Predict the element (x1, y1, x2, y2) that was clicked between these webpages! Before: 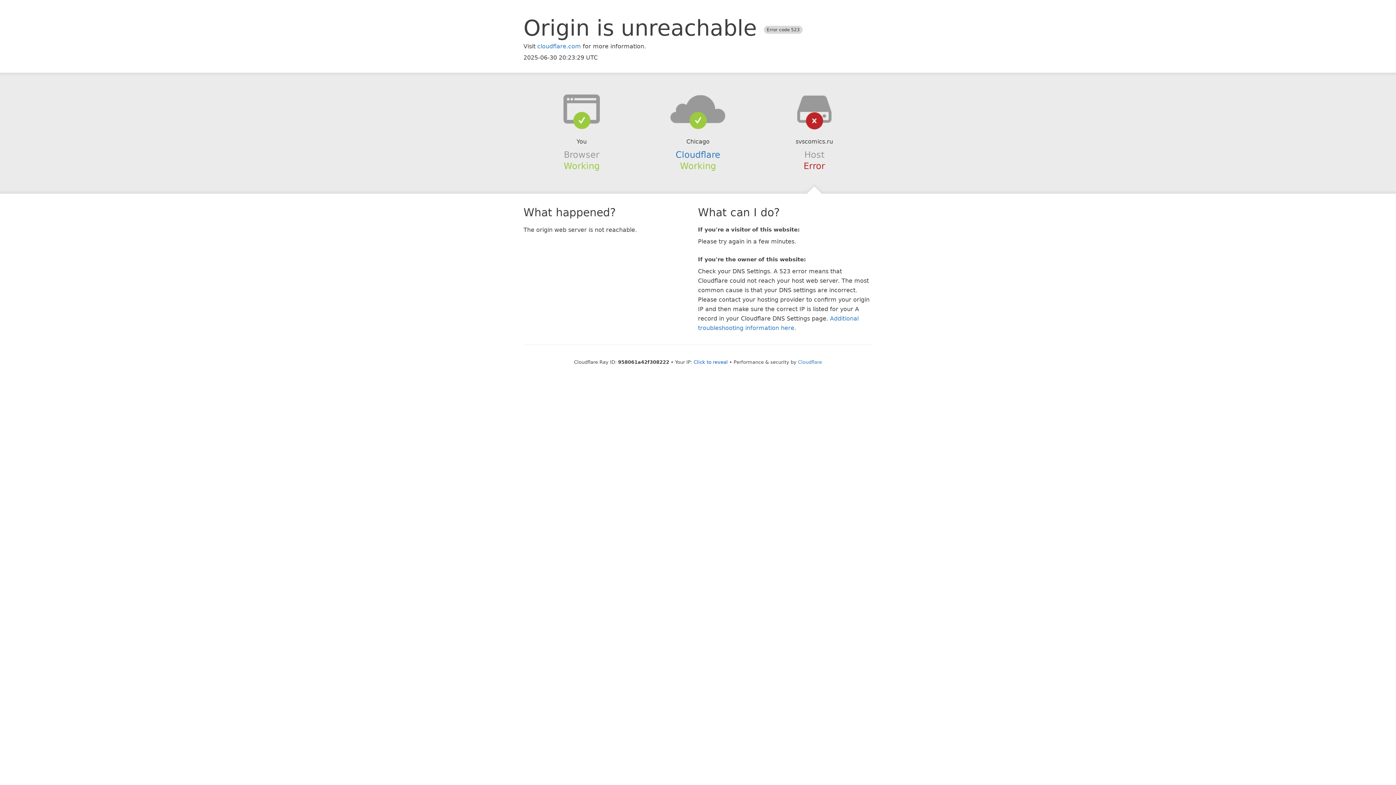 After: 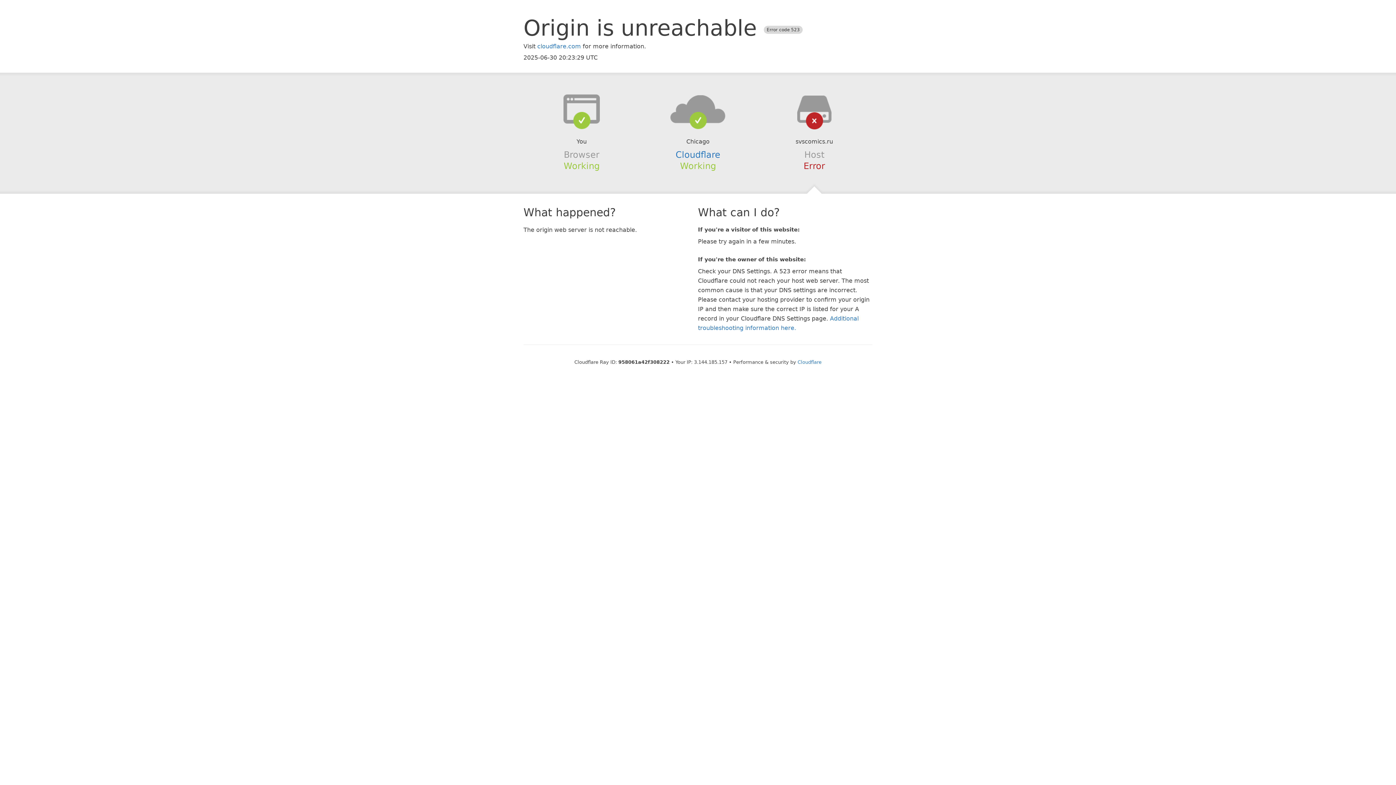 Action: label: Click to reveal bbox: (693, 359, 728, 364)